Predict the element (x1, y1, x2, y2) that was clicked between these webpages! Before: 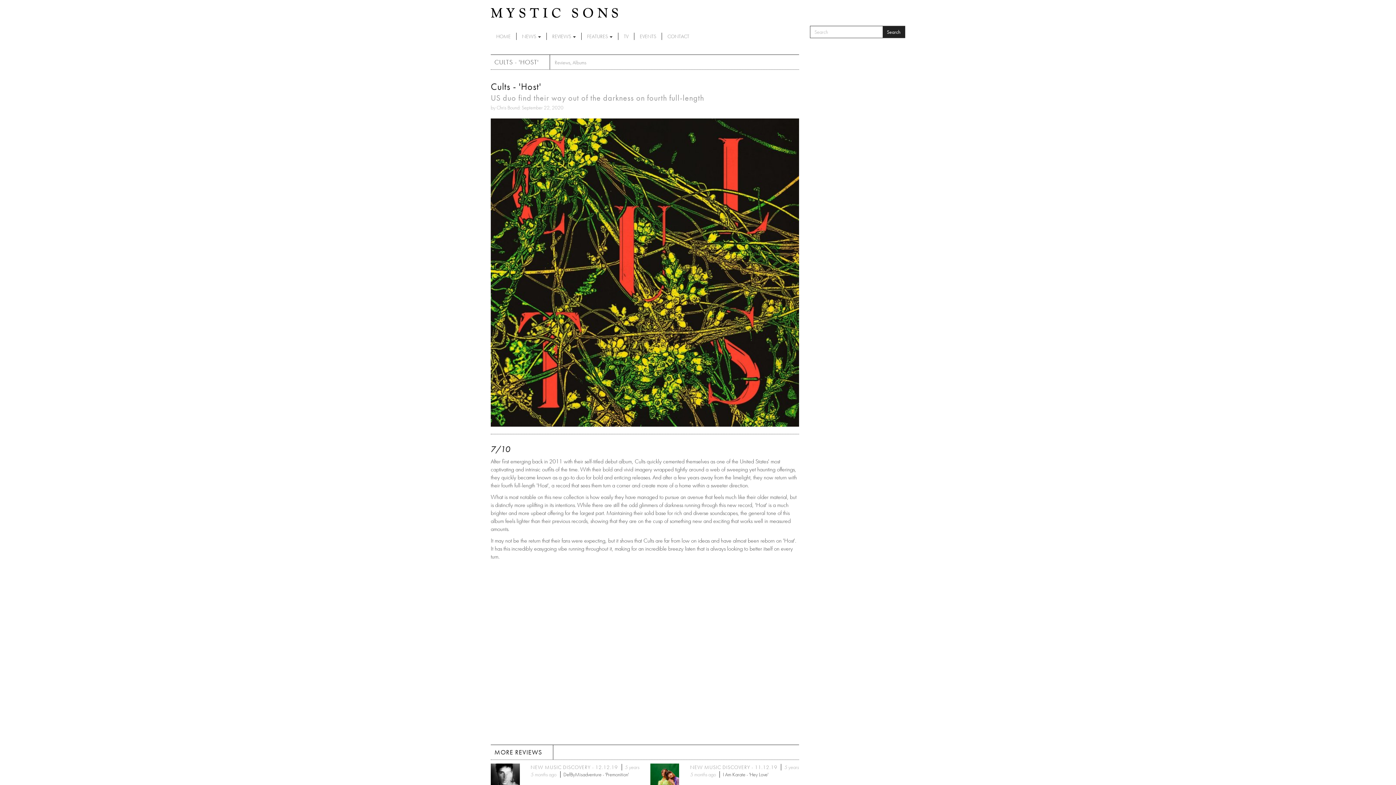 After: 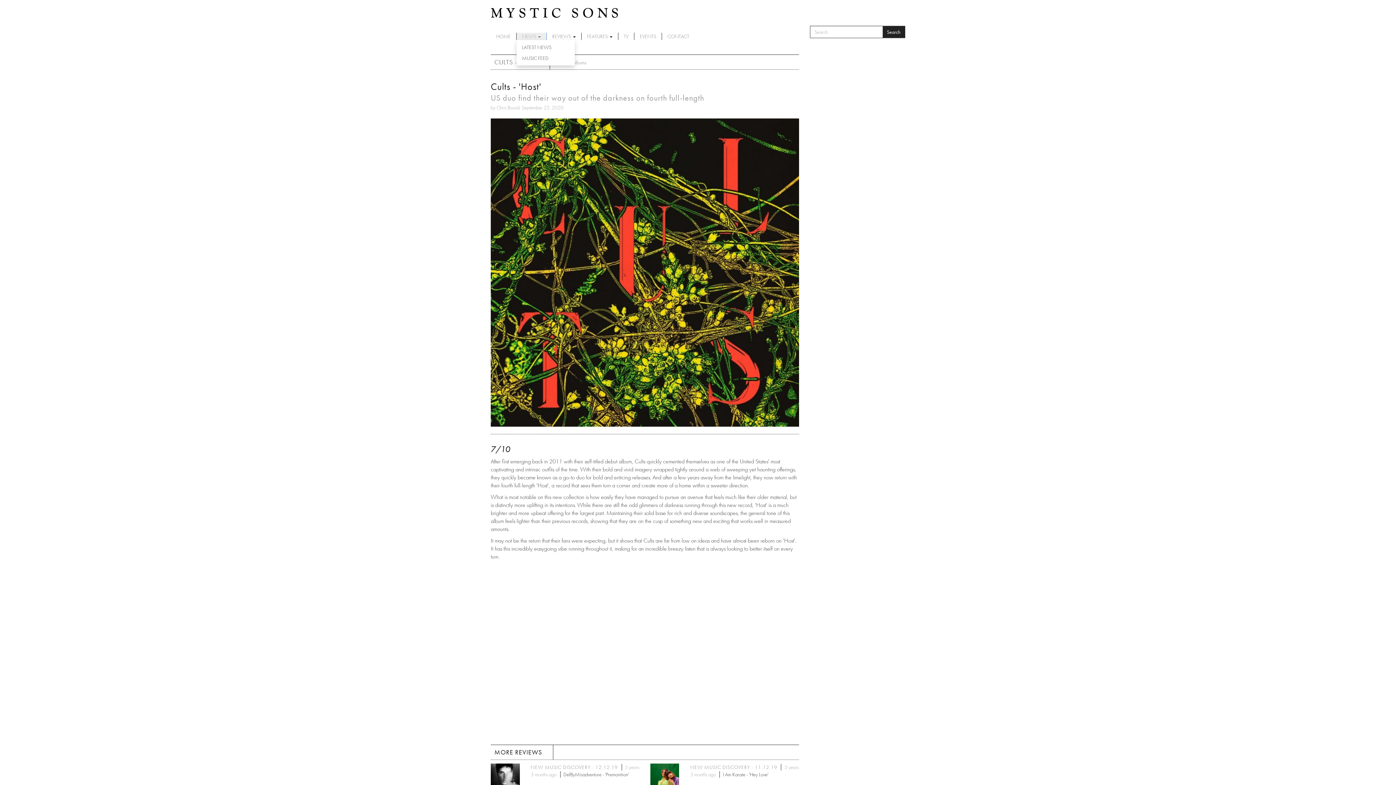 Action: bbox: (516, 32, 546, 40) label: NEWS 